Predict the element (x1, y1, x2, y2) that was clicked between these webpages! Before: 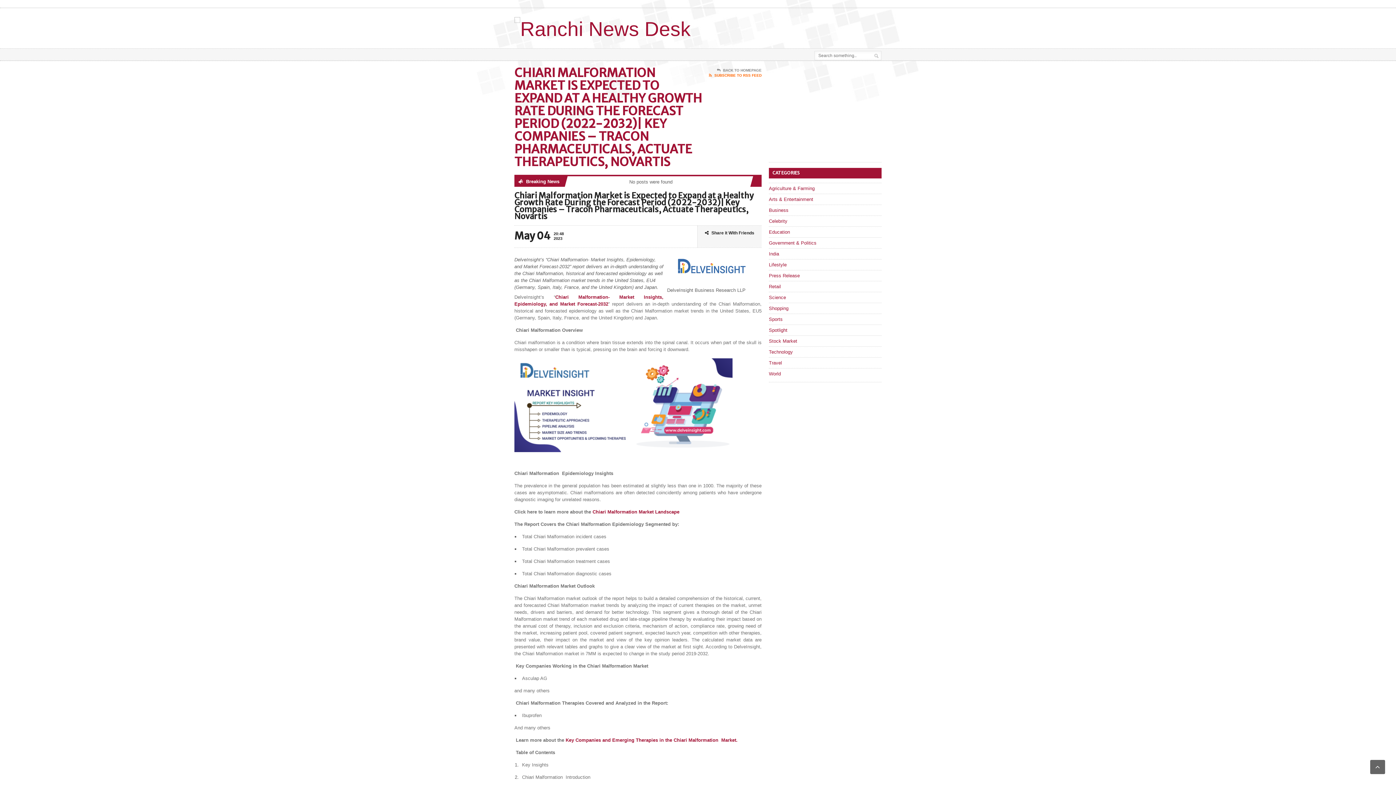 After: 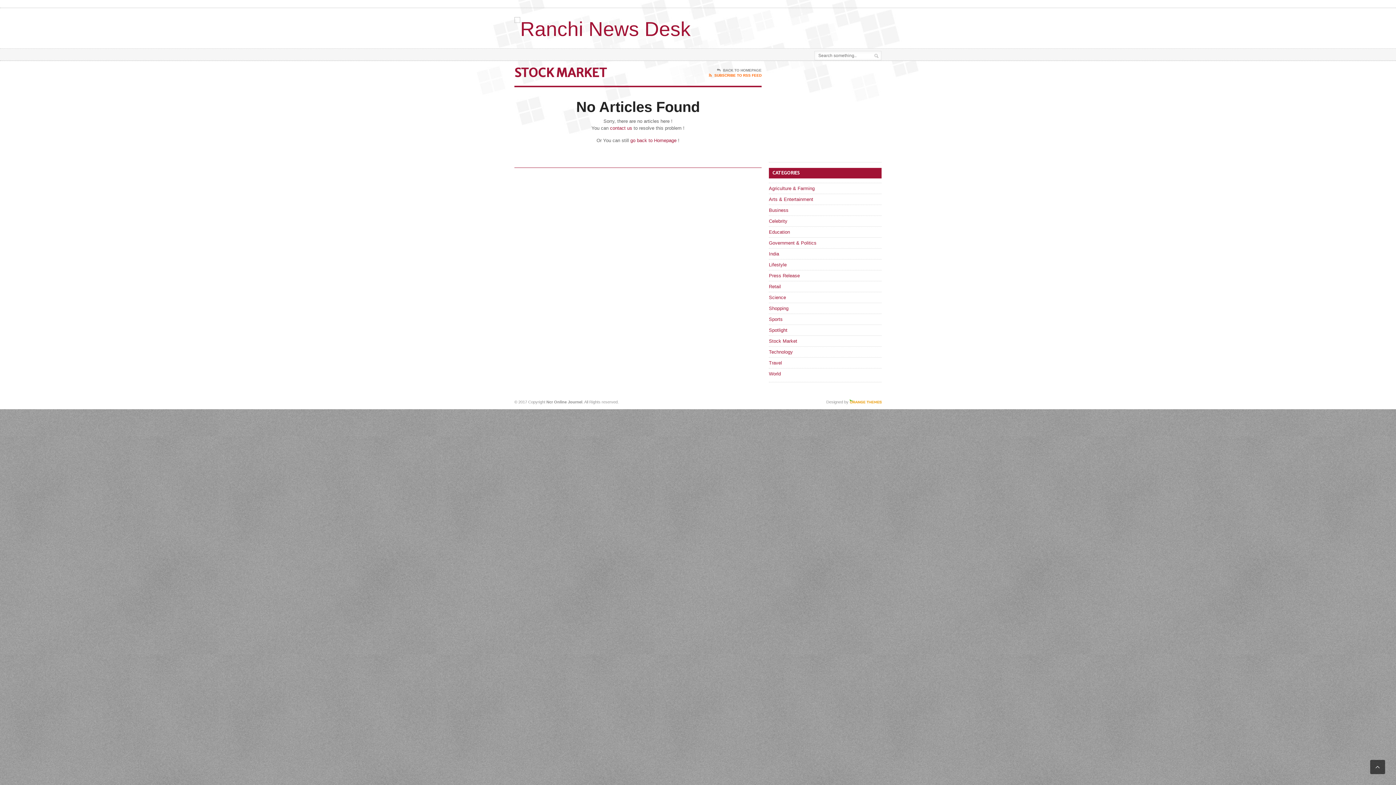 Action: label: Stock Market bbox: (769, 338, 797, 344)